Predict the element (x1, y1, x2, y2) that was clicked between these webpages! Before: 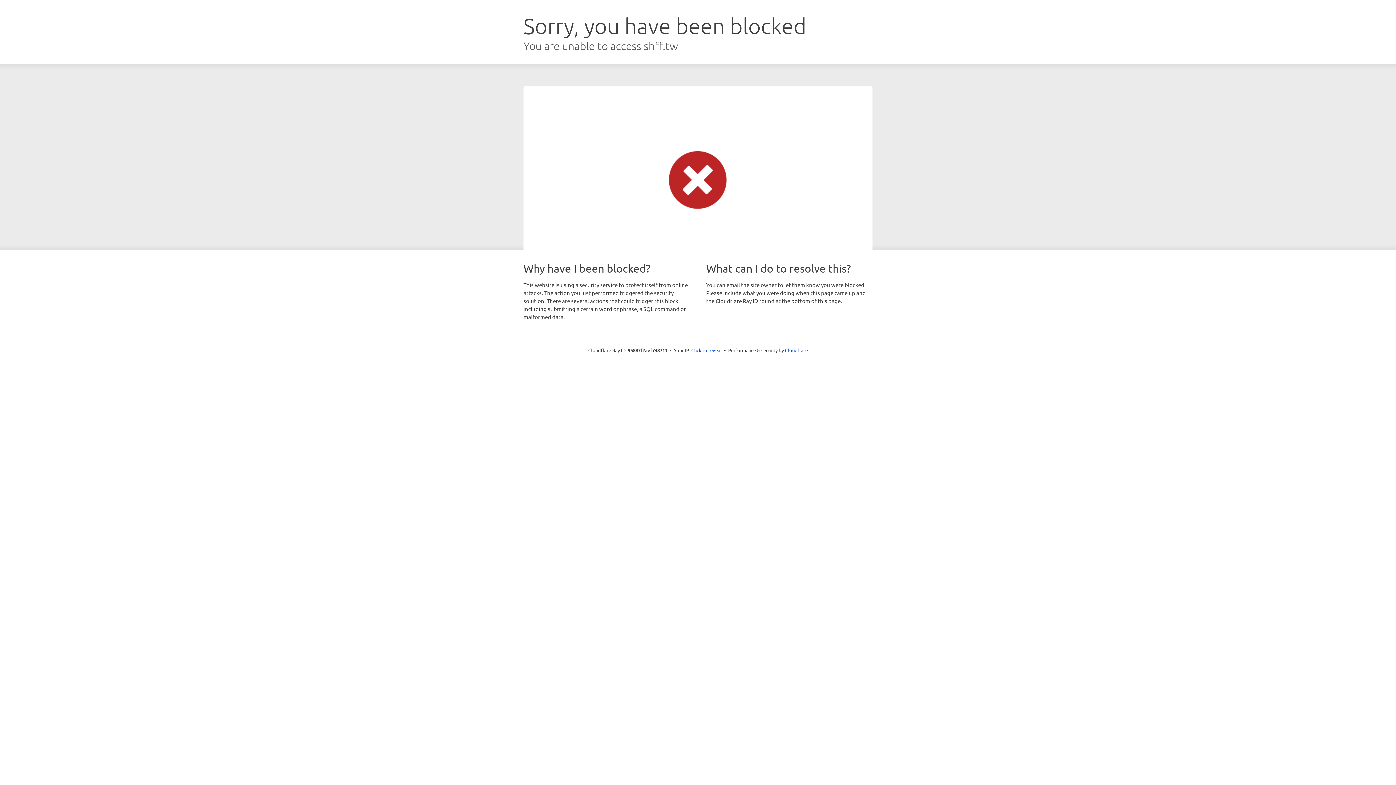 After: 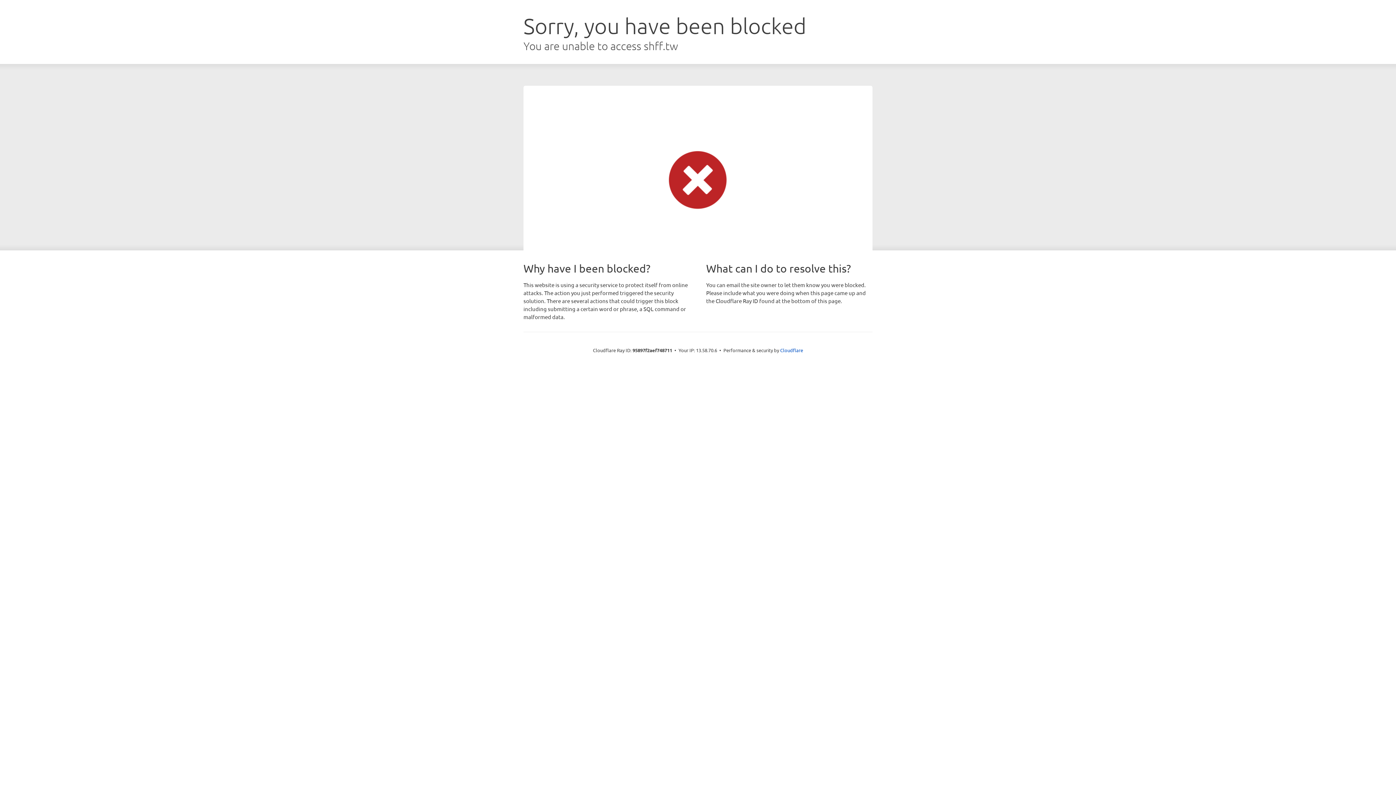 Action: label: Click to reveal bbox: (691, 346, 722, 353)